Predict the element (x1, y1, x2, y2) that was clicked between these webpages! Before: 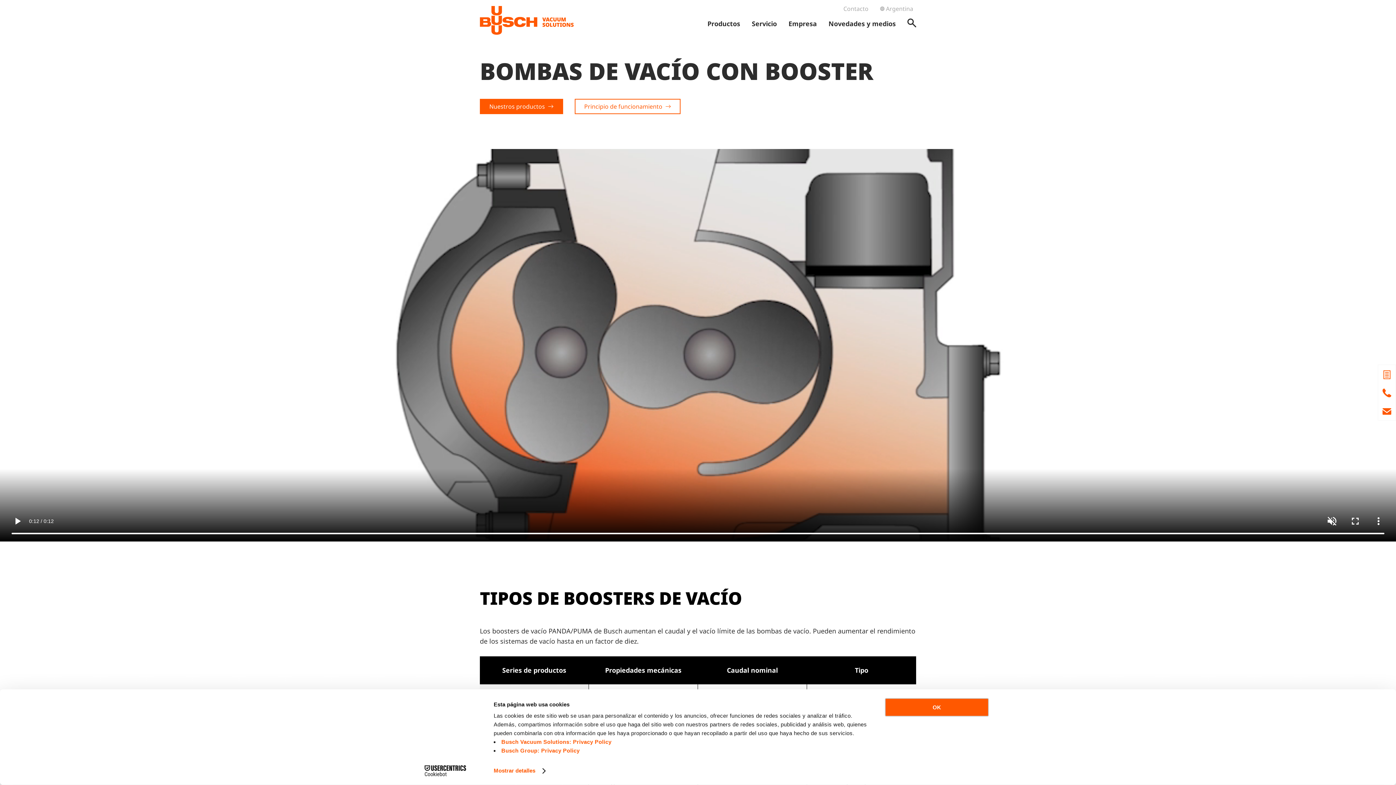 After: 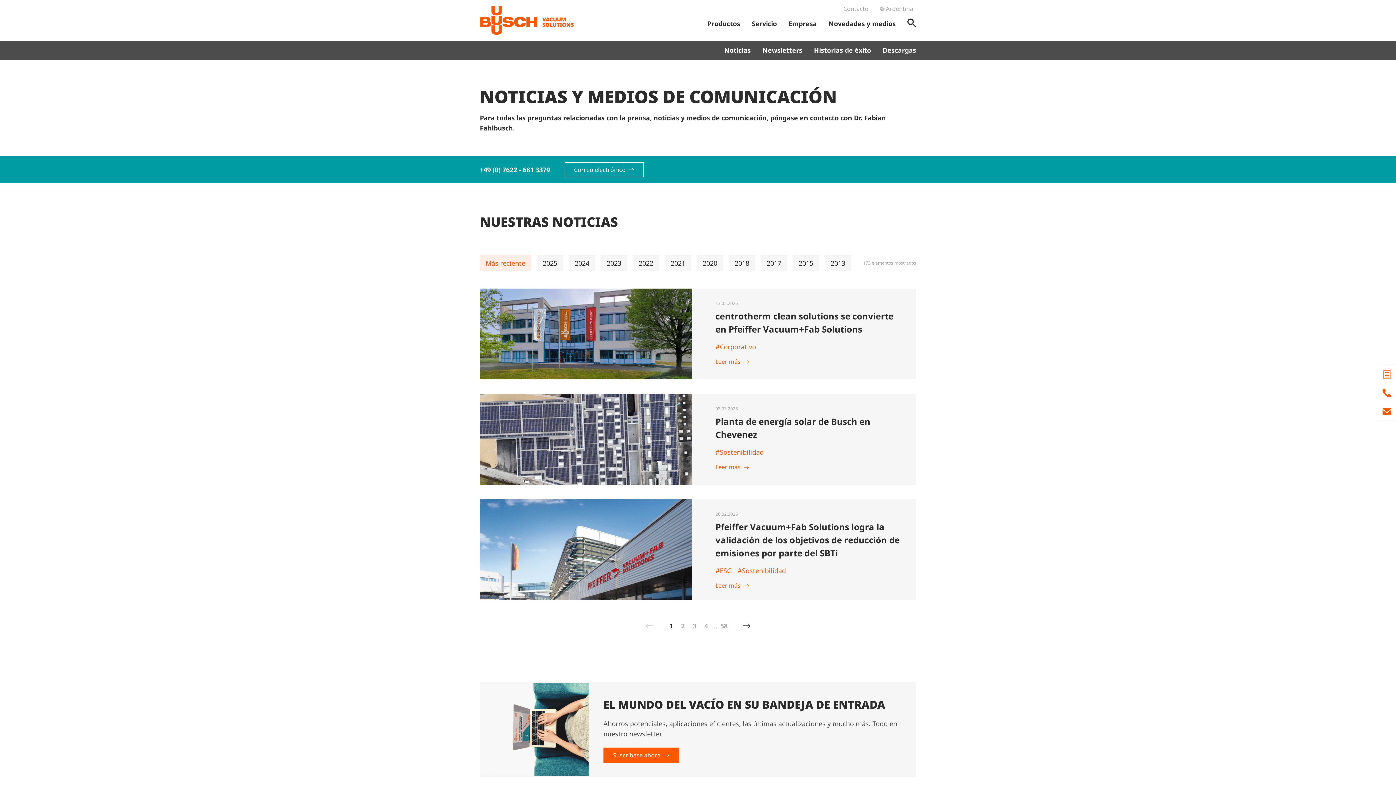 Action: bbox: (828, 18, 896, 28) label: Novedades y medios